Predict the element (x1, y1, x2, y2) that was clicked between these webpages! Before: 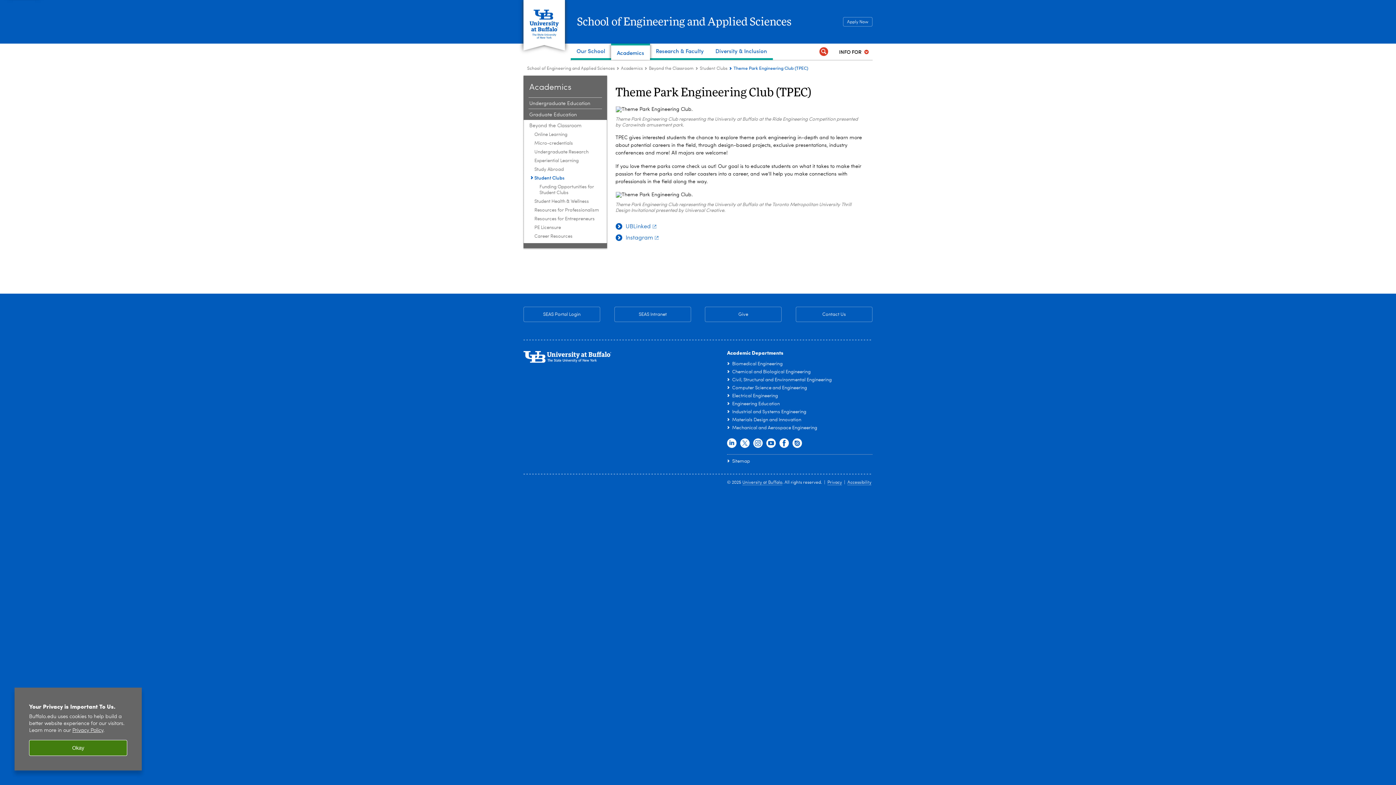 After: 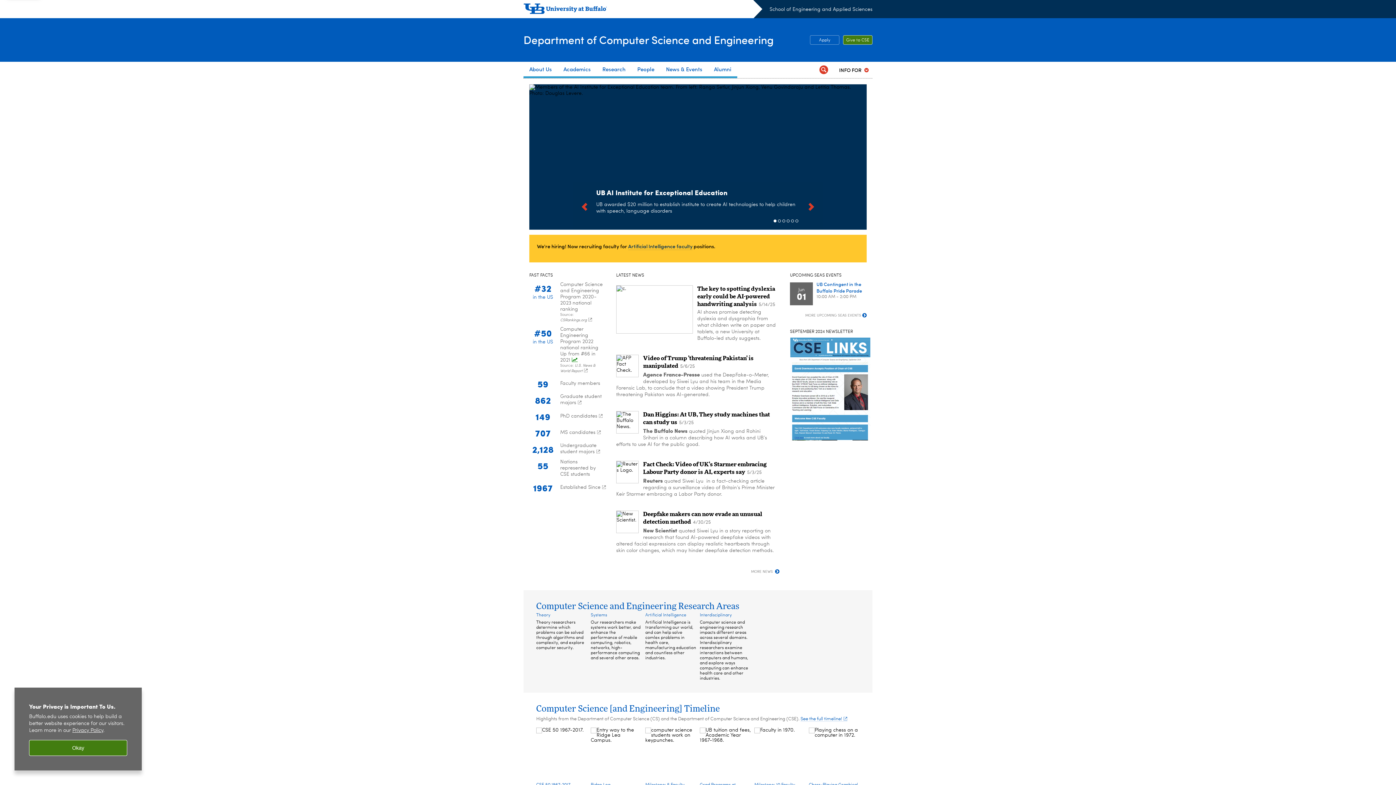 Action: bbox: (732, 385, 807, 390) label: Computer Science and Engineering